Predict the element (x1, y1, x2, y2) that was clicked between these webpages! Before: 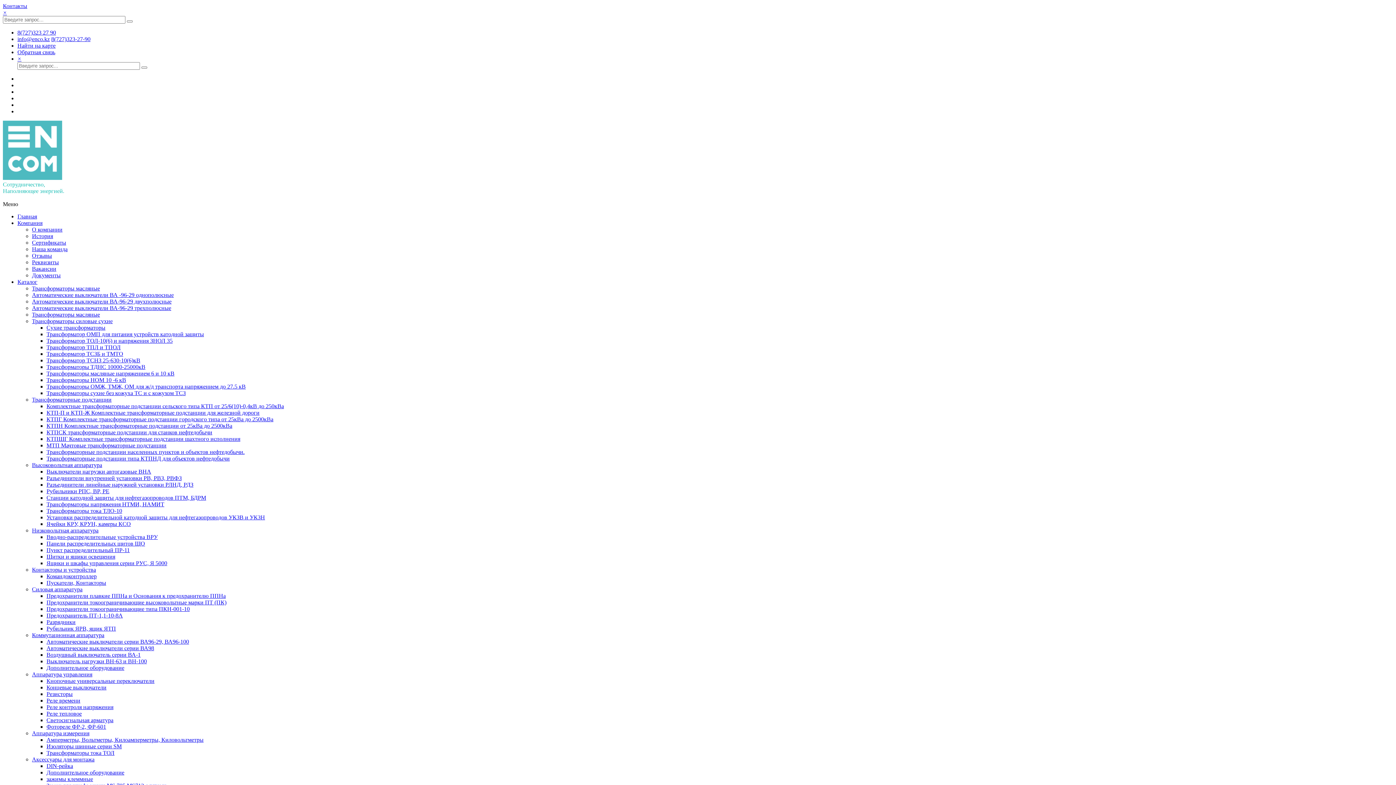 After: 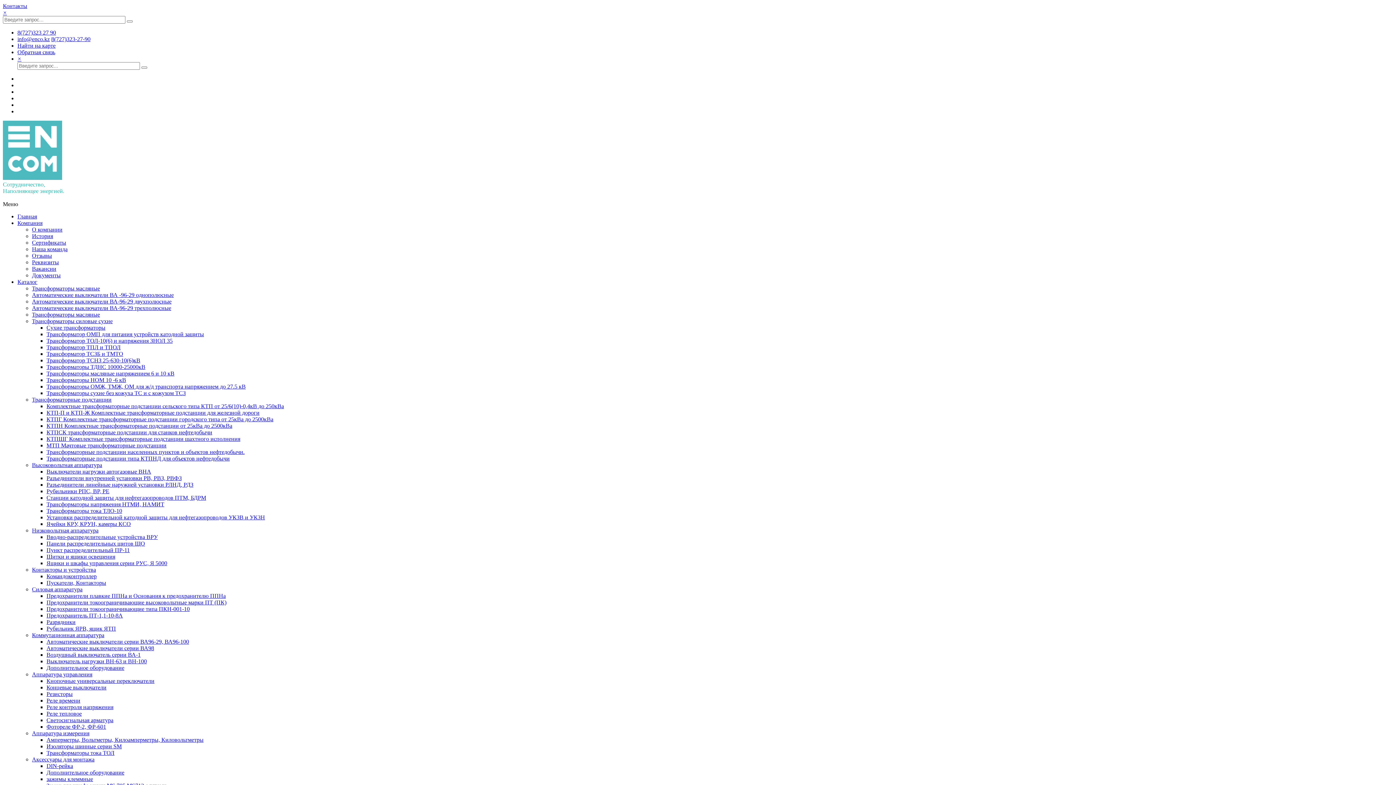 Action: label: Трансформатор ТСНЗ 25-630-10(6)кВ bbox: (46, 357, 140, 363)